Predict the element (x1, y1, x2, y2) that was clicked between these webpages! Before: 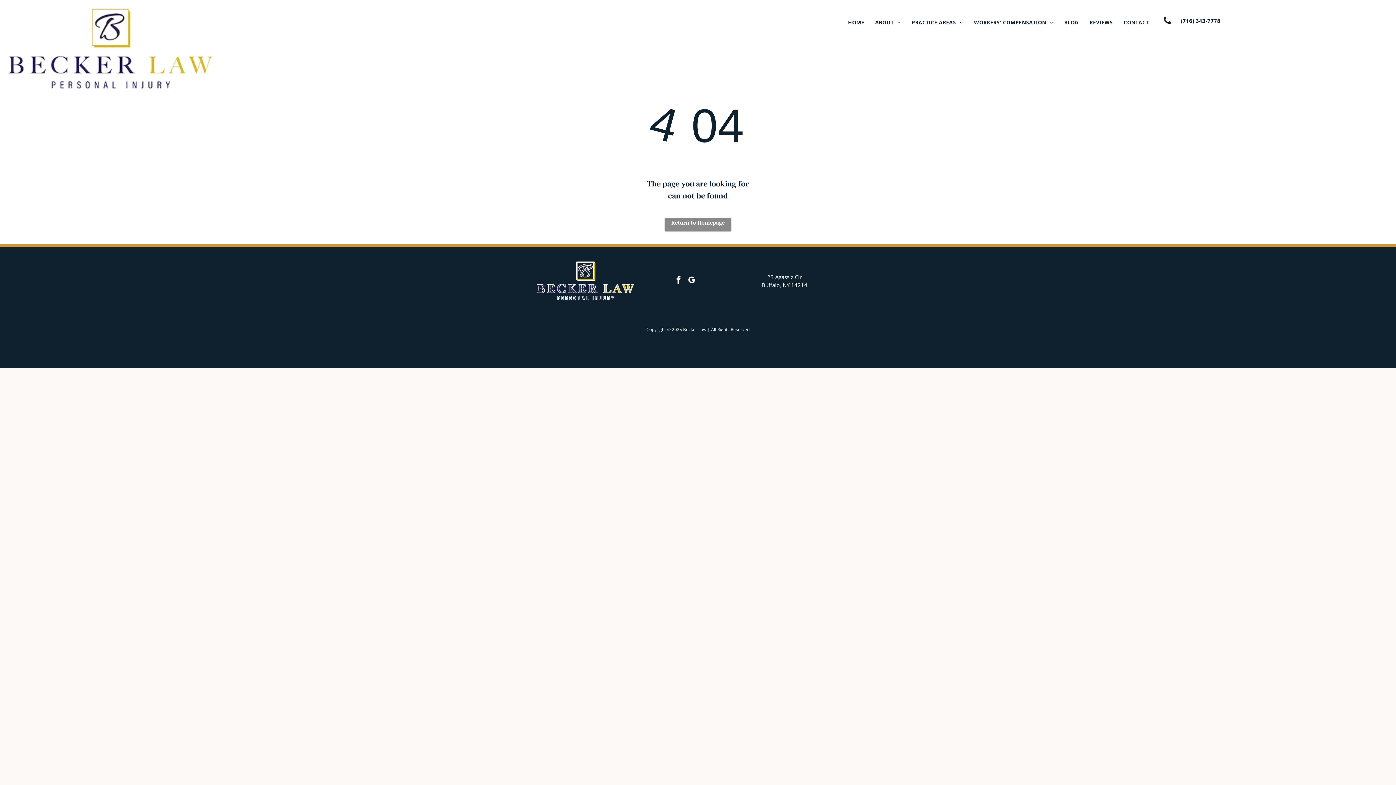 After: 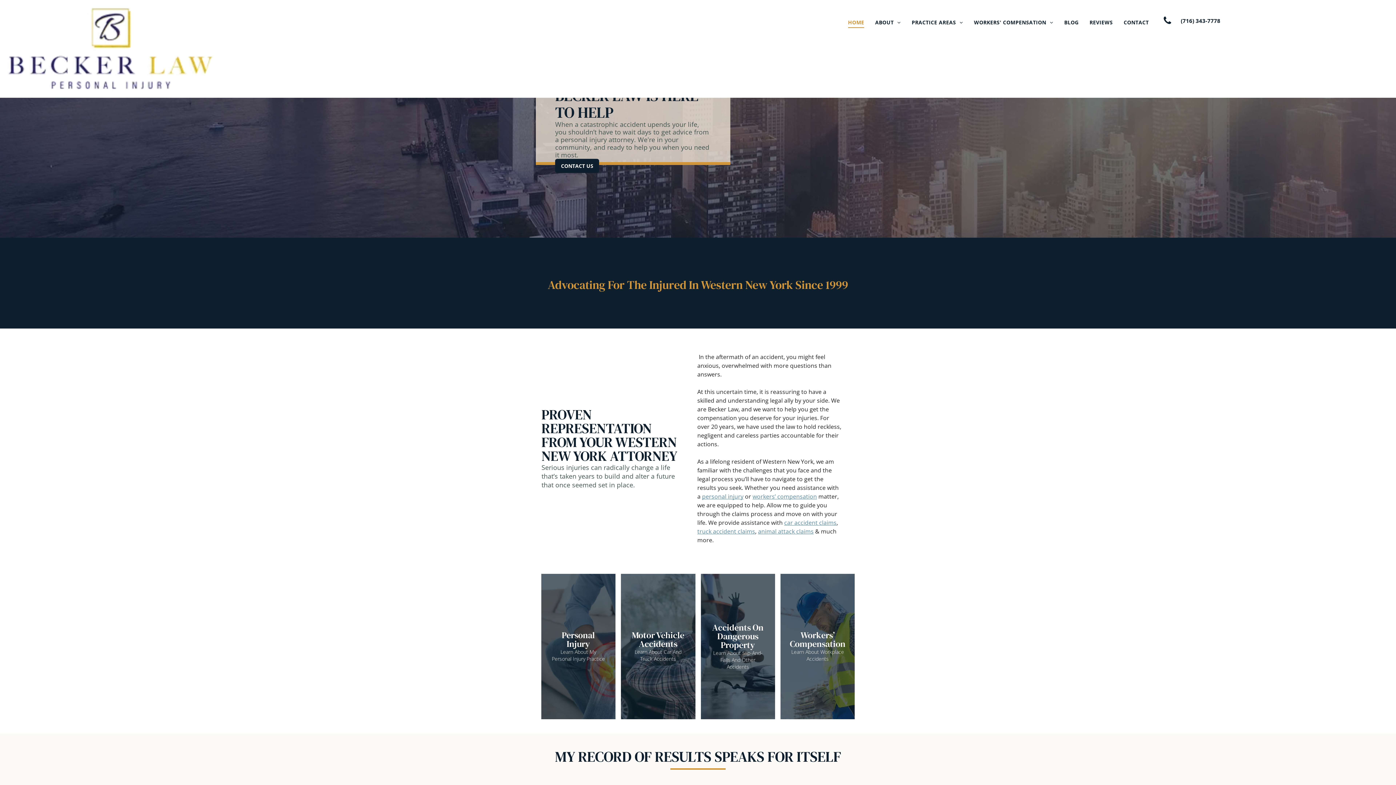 Action: label: HOME bbox: (842, 16, 869, 27)